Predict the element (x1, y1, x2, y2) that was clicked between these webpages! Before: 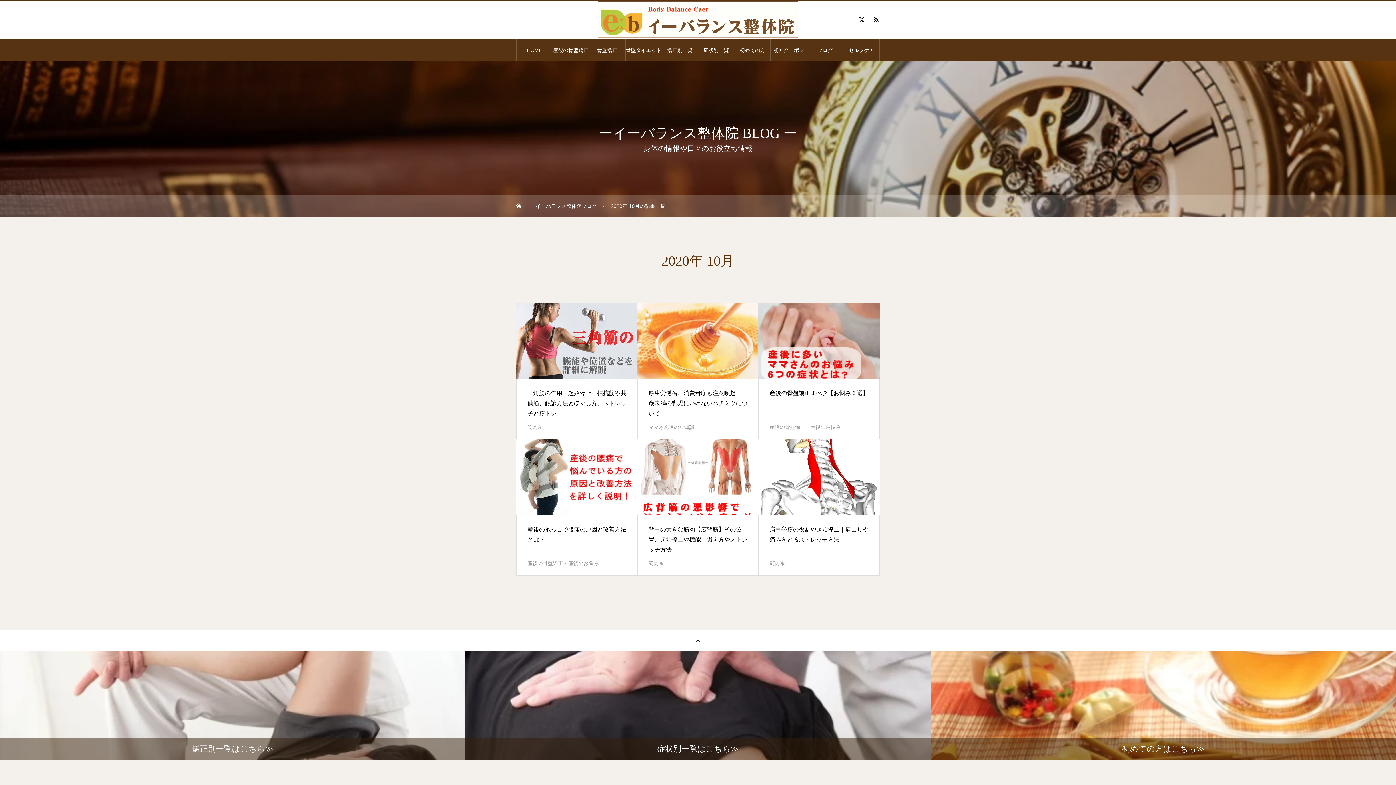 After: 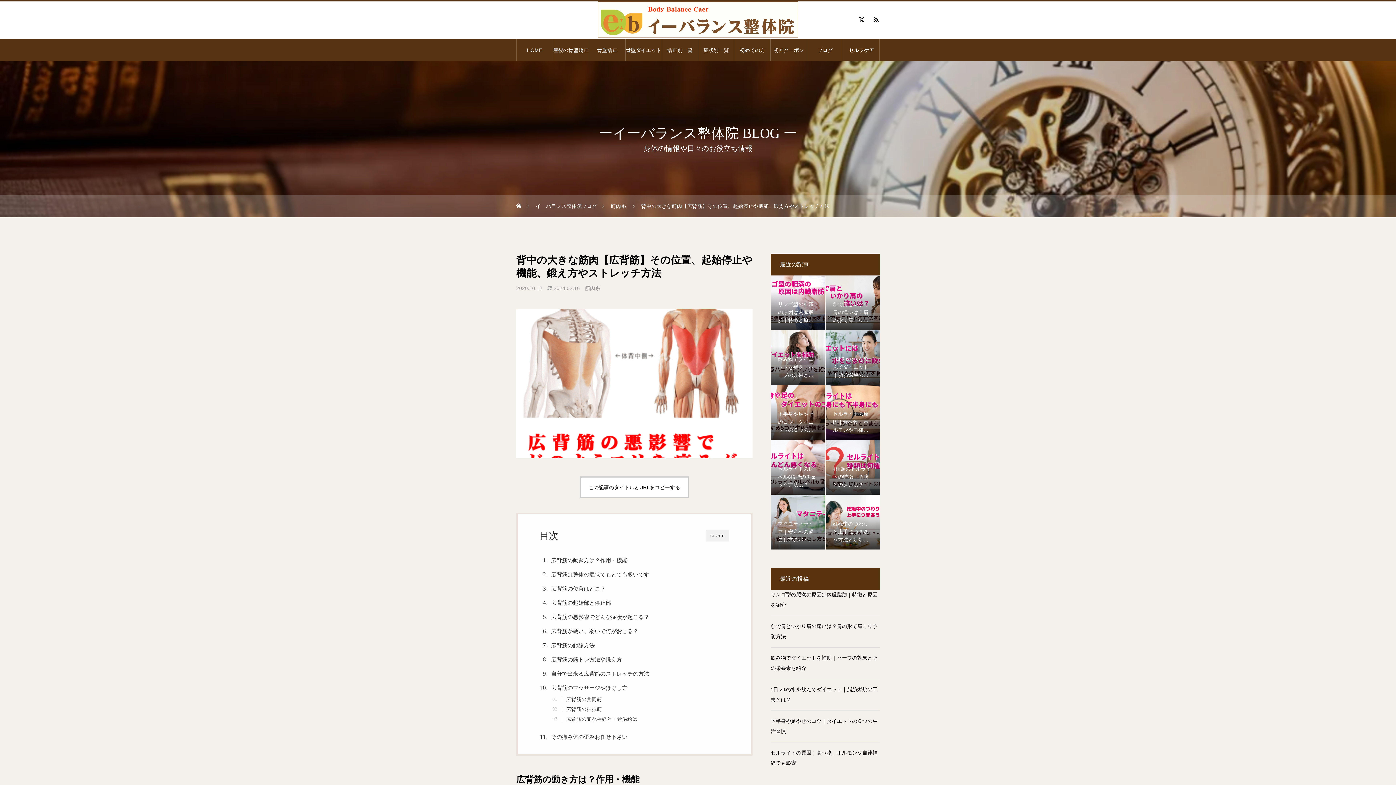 Action: bbox: (637, 439, 758, 515)